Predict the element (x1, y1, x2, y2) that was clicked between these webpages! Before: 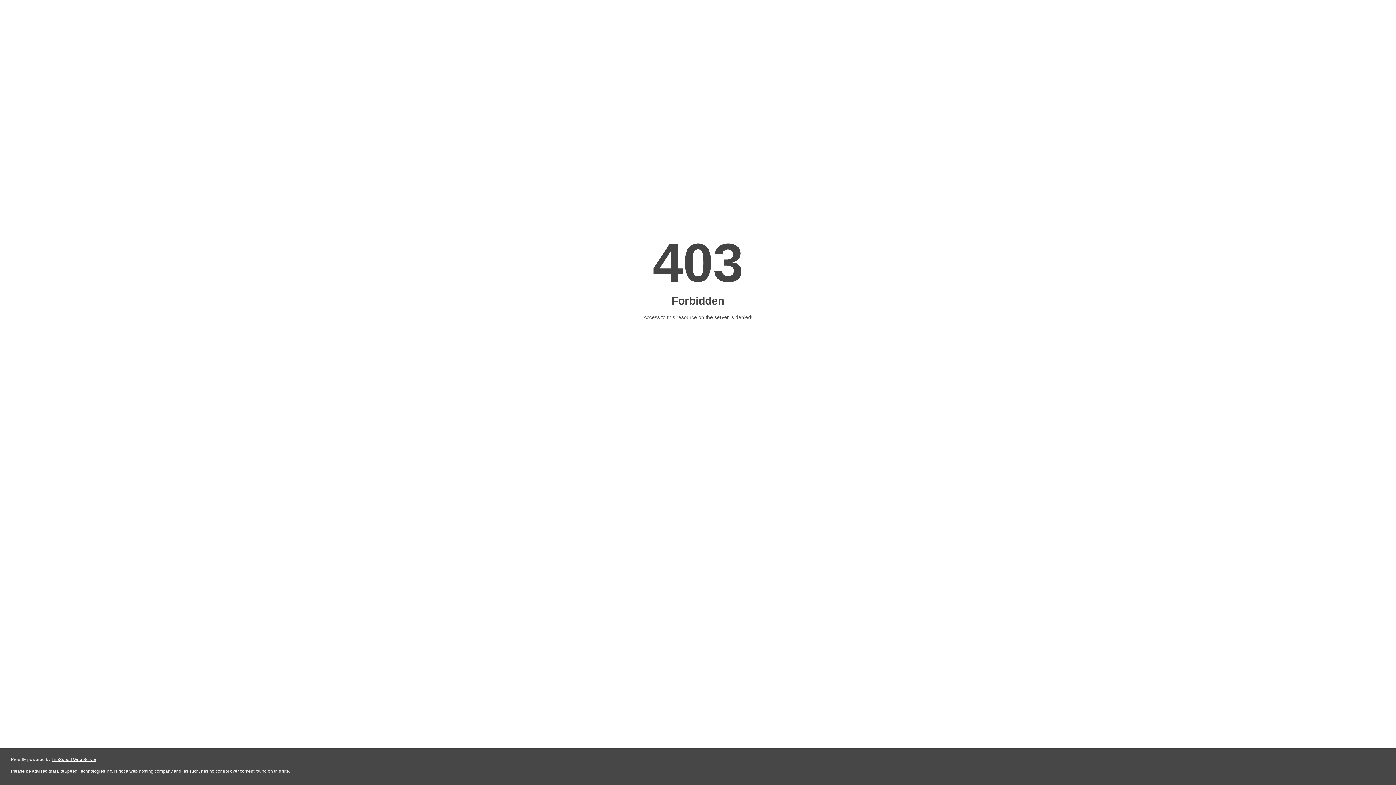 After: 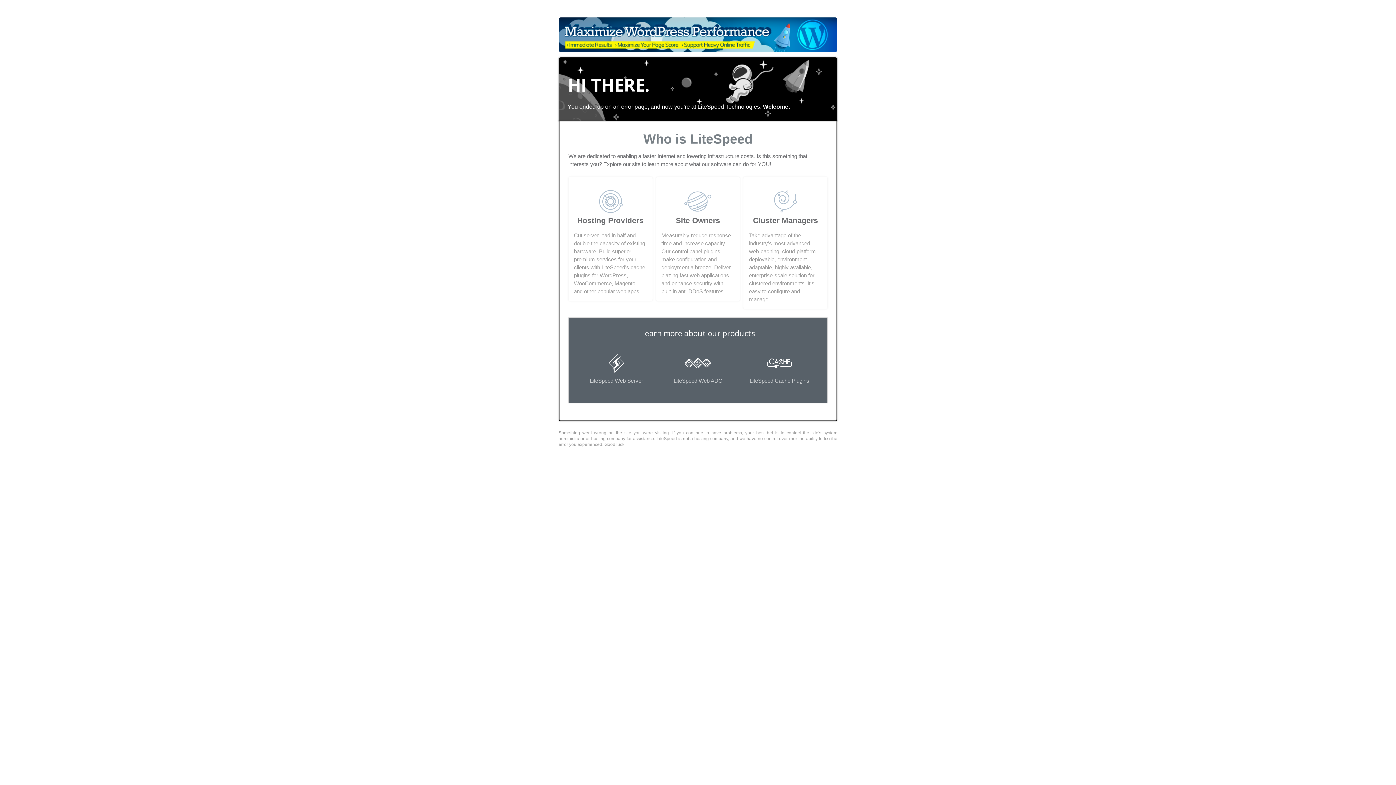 Action: bbox: (51, 757, 96, 762) label: LiteSpeed Web Server